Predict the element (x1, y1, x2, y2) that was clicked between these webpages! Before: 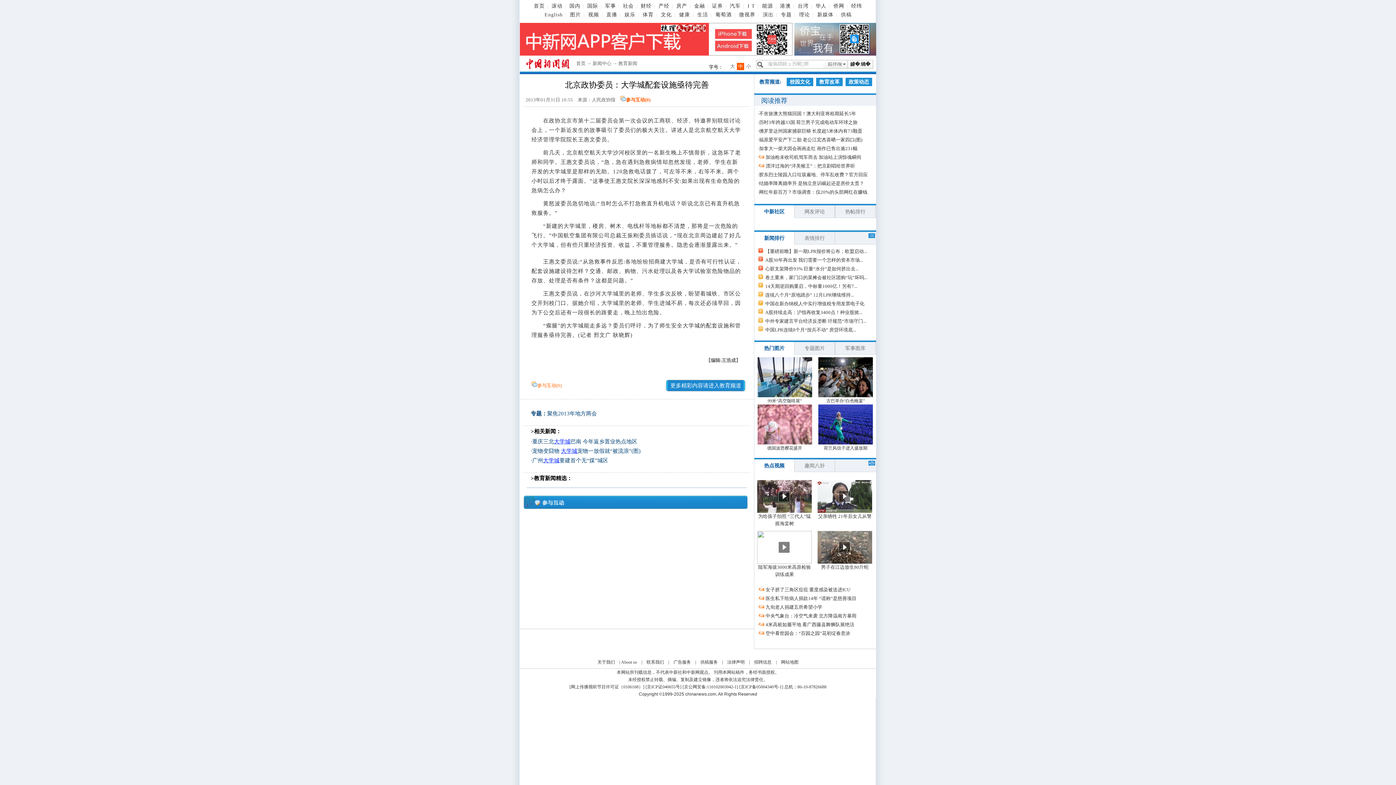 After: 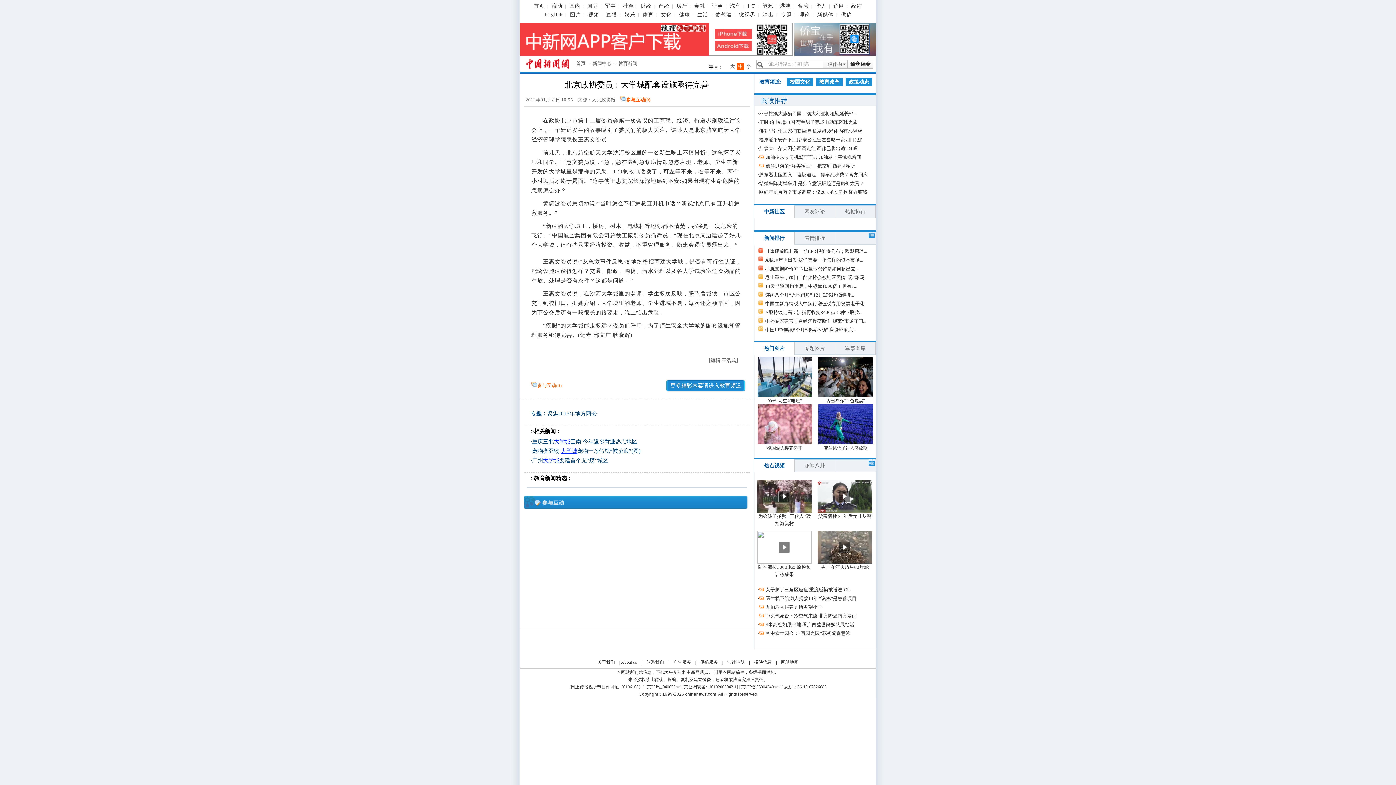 Action: label: 京ICP证040655号 bbox: (647, 684, 680, 689)